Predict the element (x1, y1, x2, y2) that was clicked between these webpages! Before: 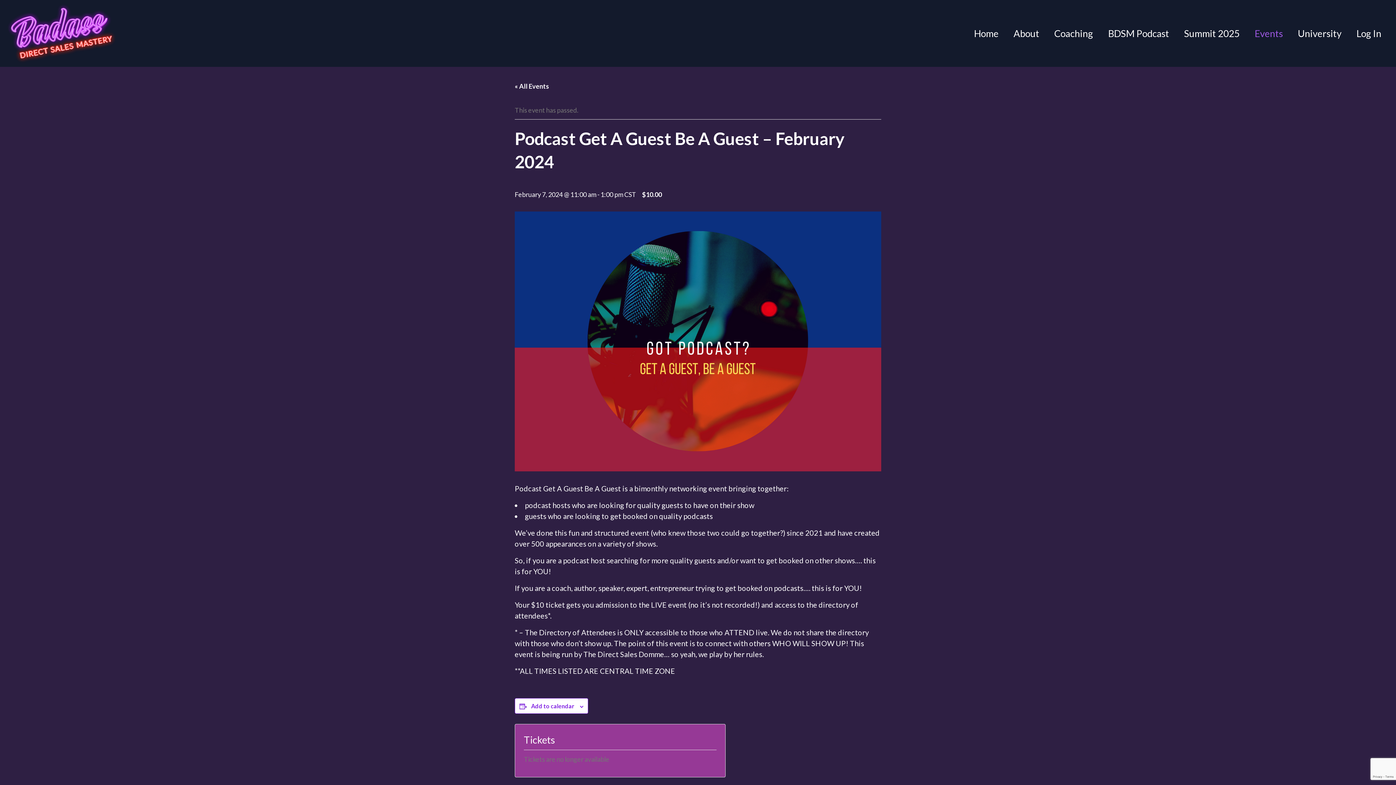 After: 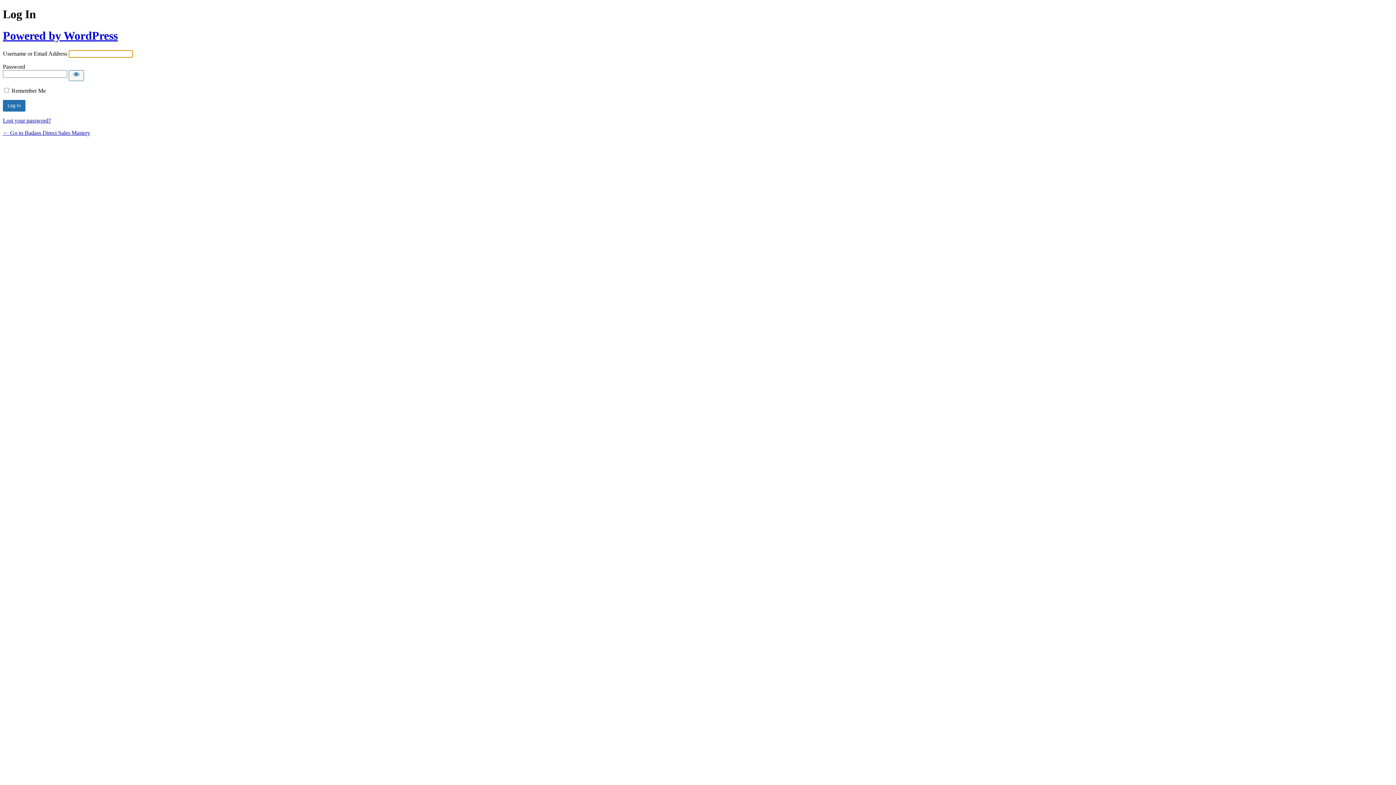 Action: label: Log In bbox: (1349, 26, 1389, 40)